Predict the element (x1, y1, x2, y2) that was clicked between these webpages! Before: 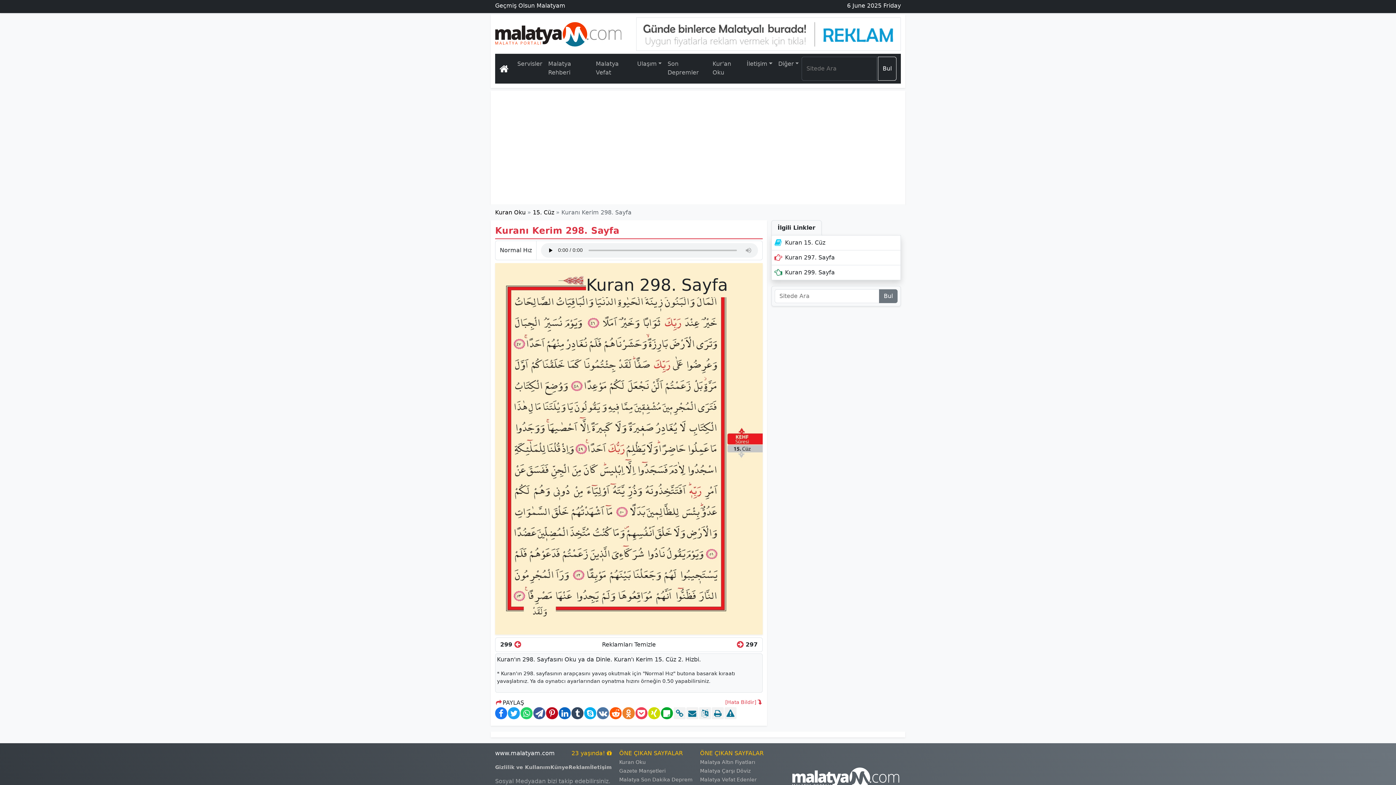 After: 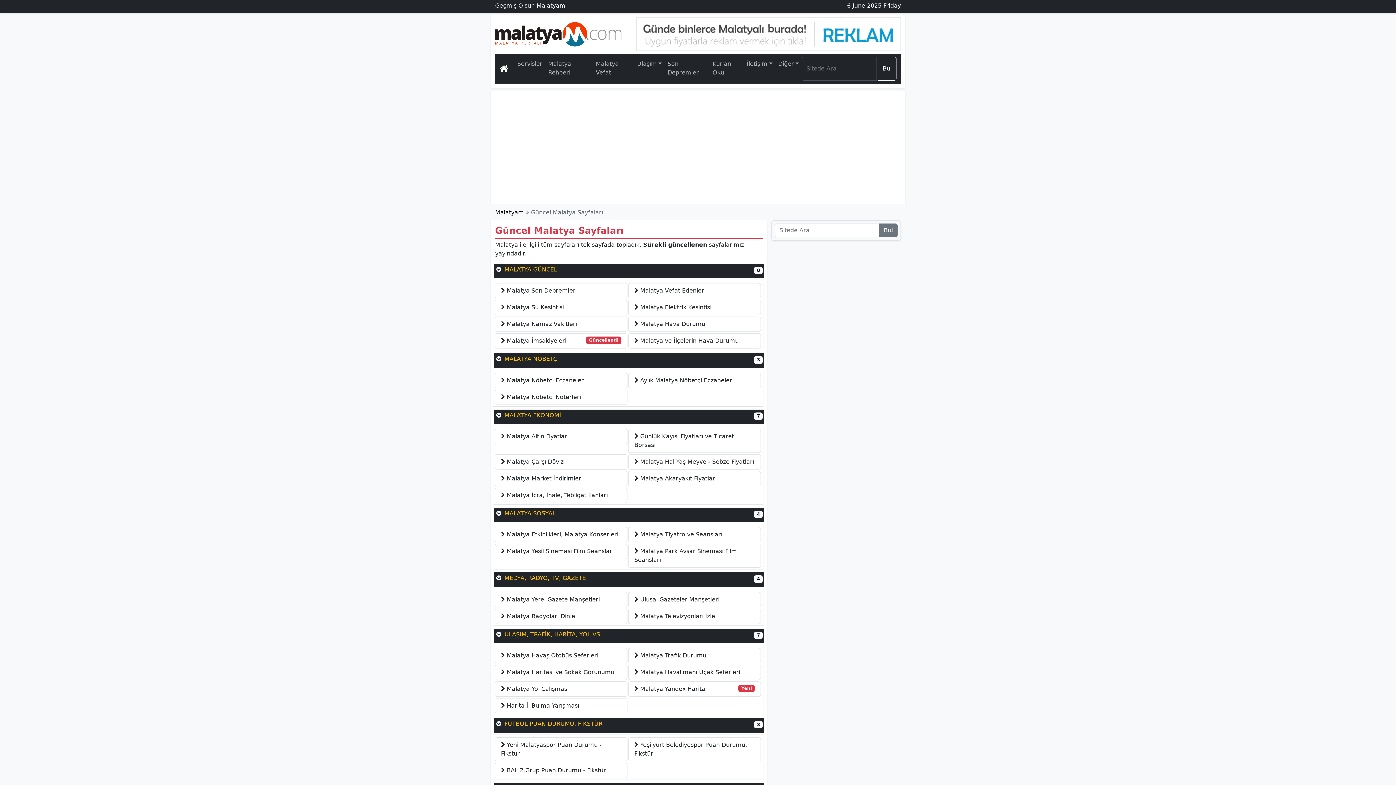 Action: label: Servisler bbox: (514, 56, 545, 71)